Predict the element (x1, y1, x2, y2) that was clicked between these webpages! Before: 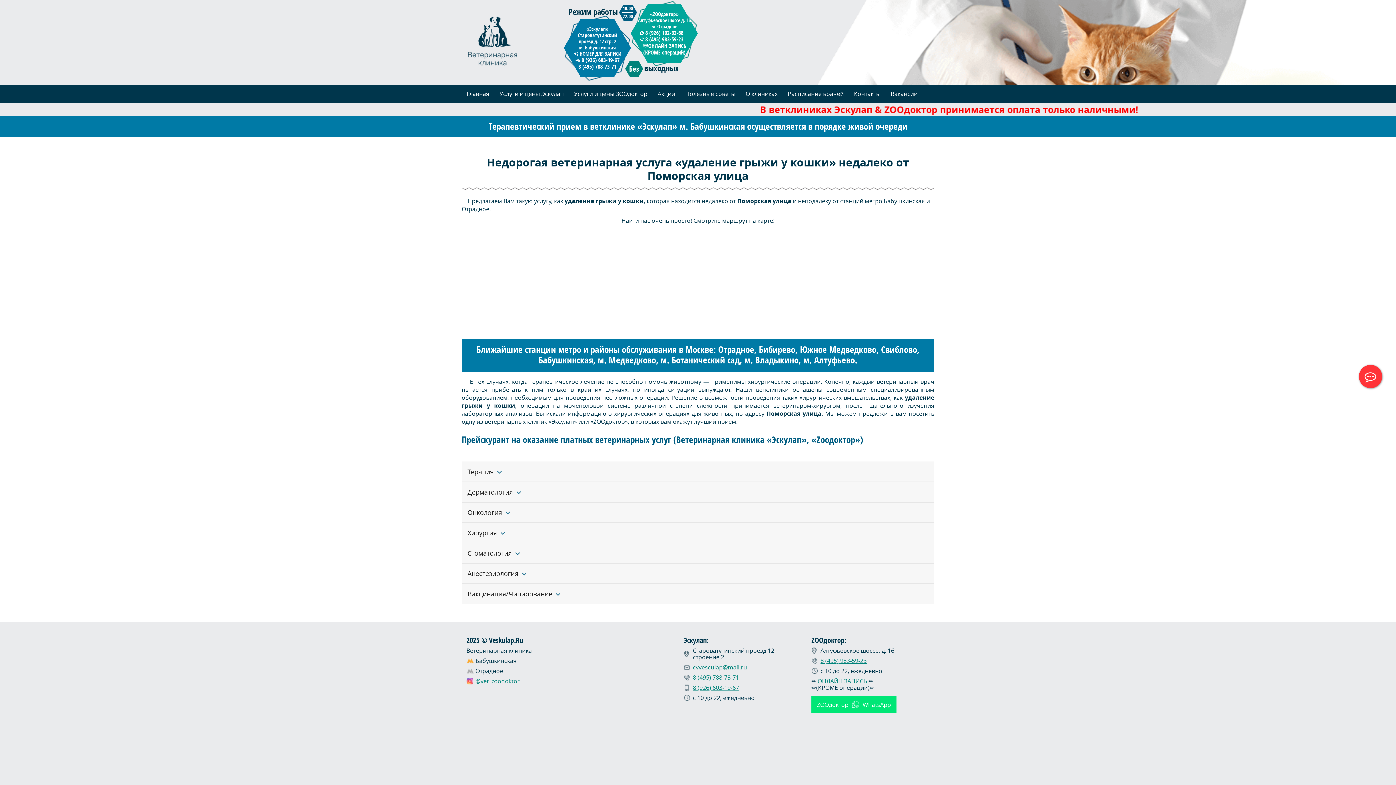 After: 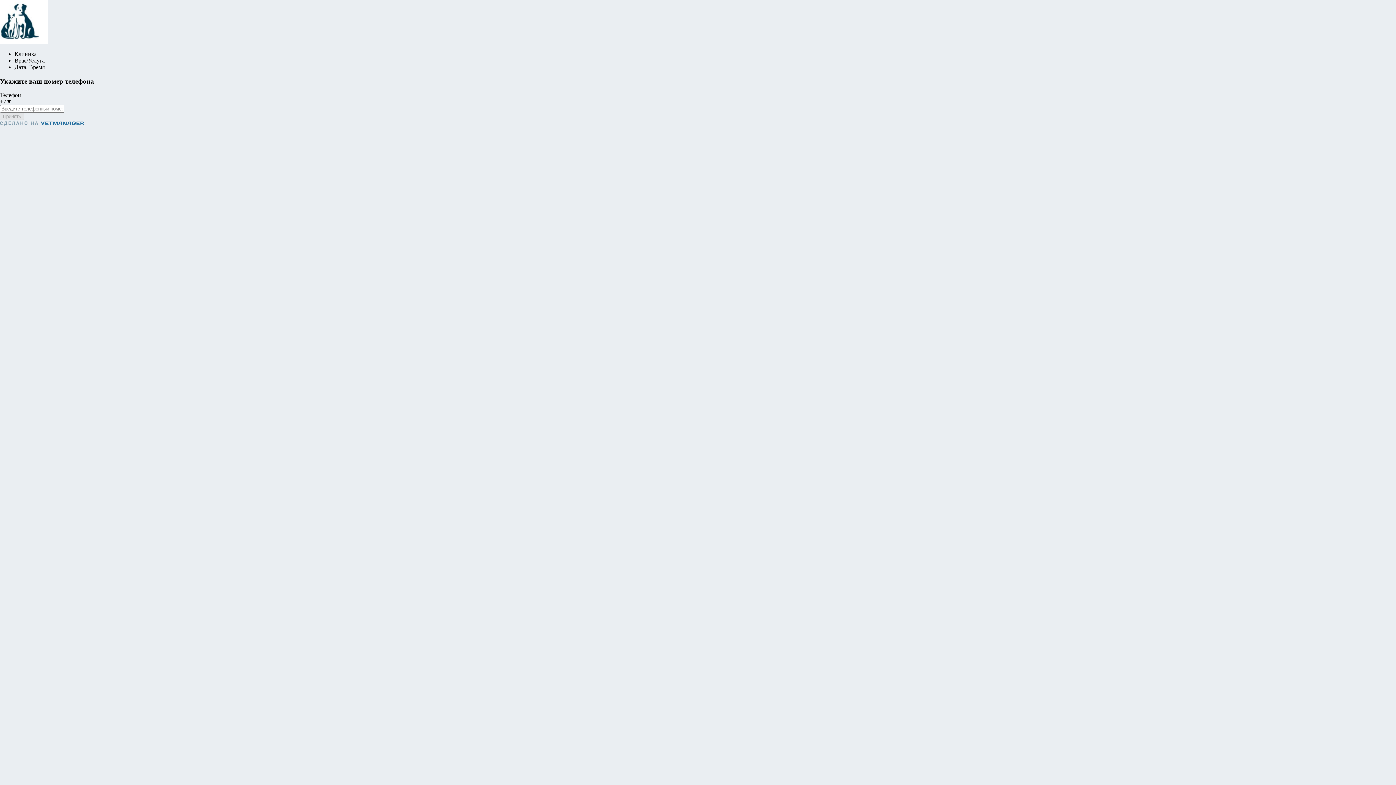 Action: label: ОНЛАЙН ЗАПИСЬ bbox: (817, 677, 867, 685)